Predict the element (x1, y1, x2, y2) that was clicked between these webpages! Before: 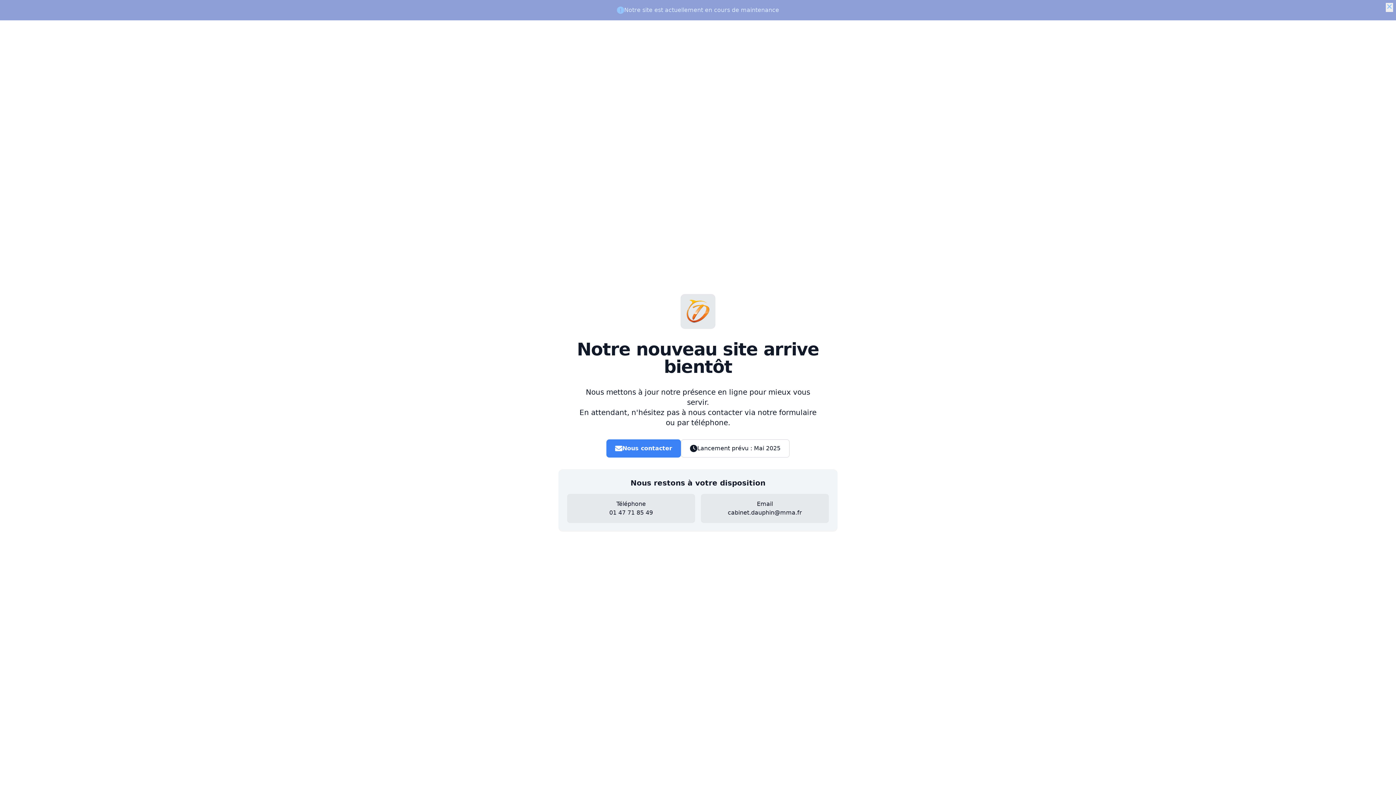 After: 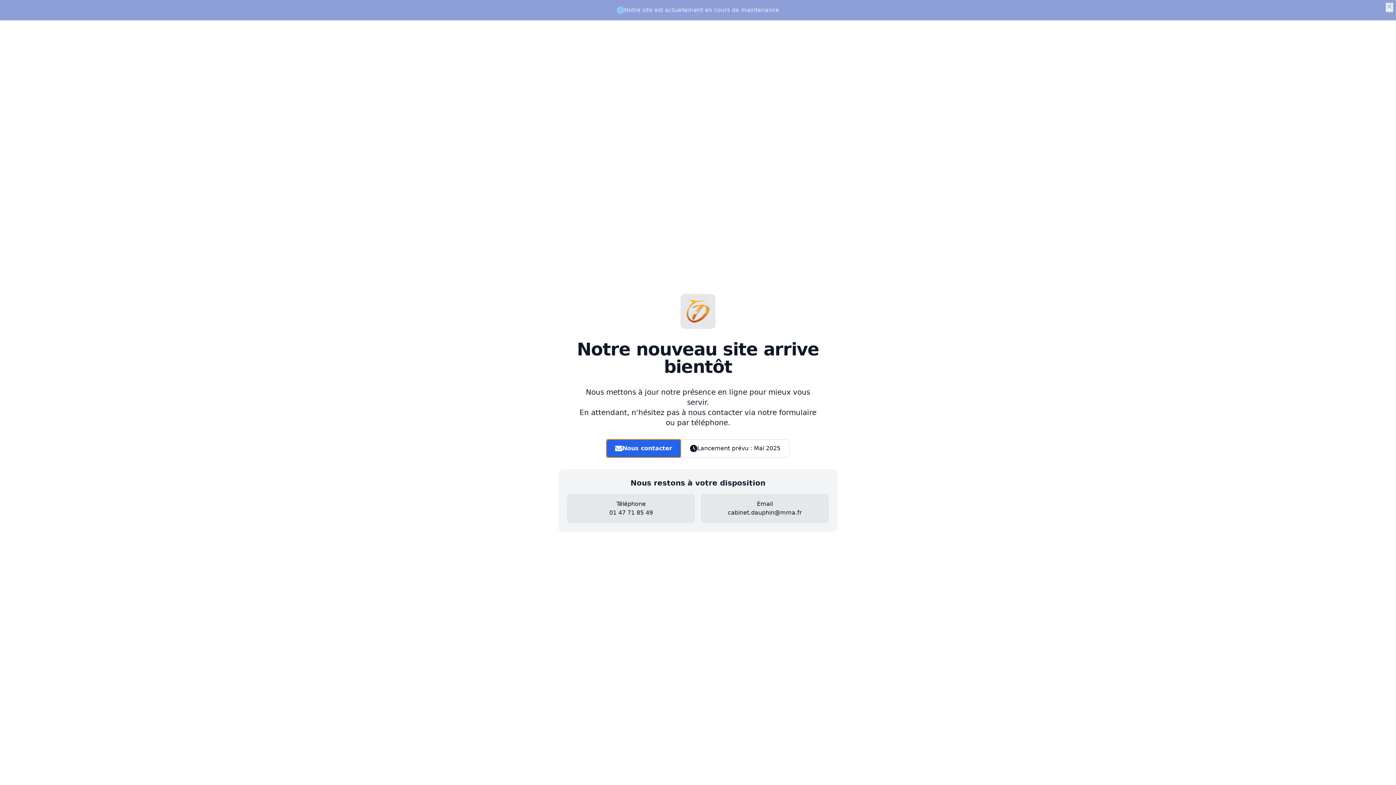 Action: bbox: (606, 439, 681, 457) label: Nous contacter